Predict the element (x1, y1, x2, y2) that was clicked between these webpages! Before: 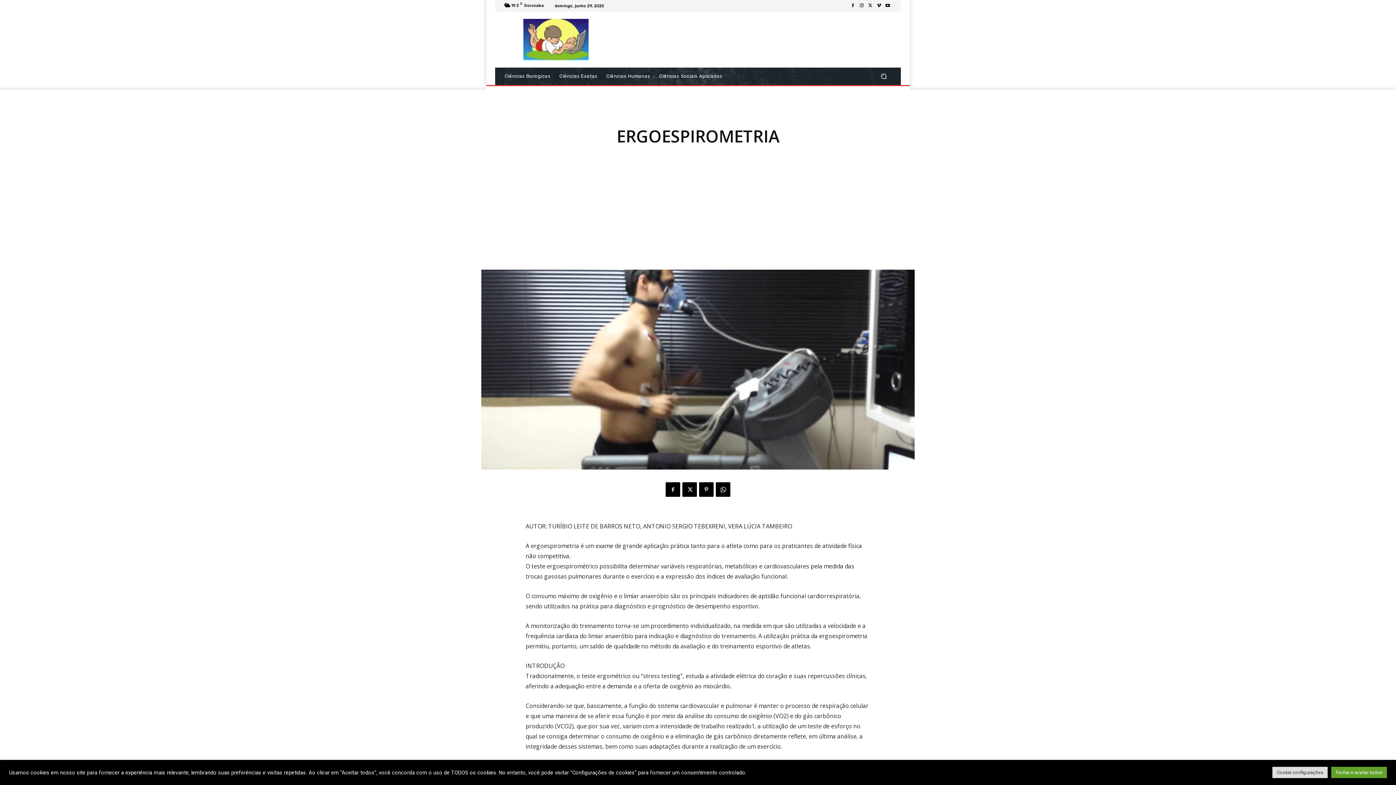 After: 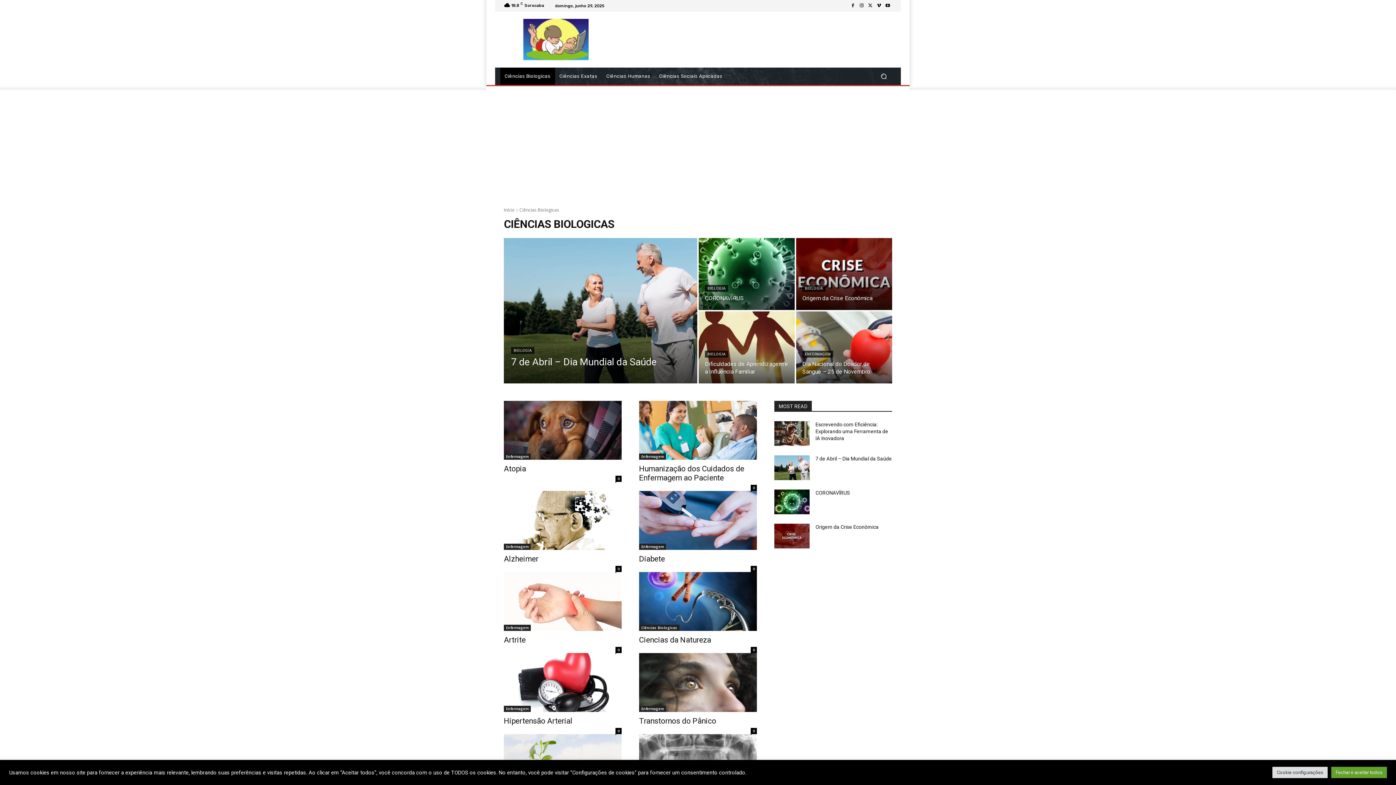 Action: bbox: (500, 67, 555, 85) label: Ciências Biologicas